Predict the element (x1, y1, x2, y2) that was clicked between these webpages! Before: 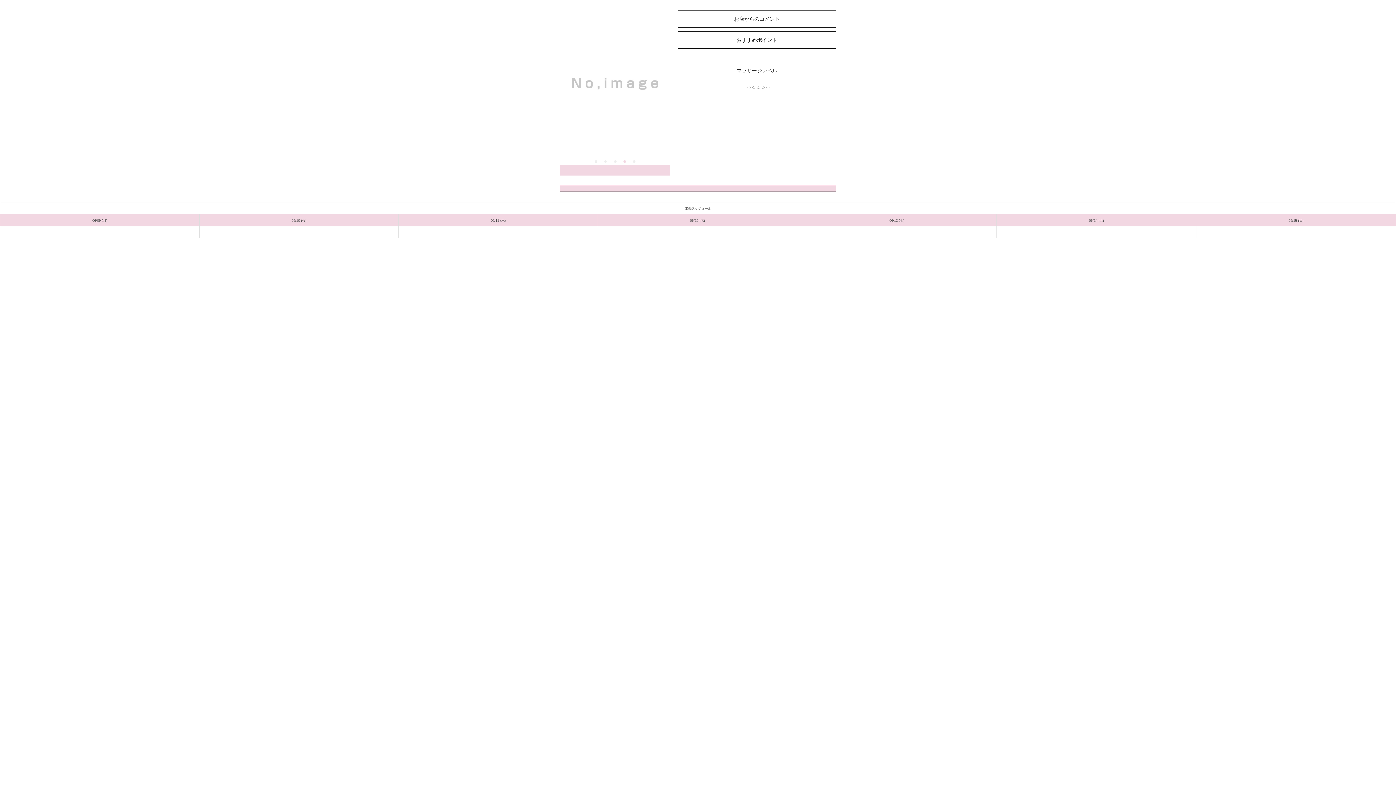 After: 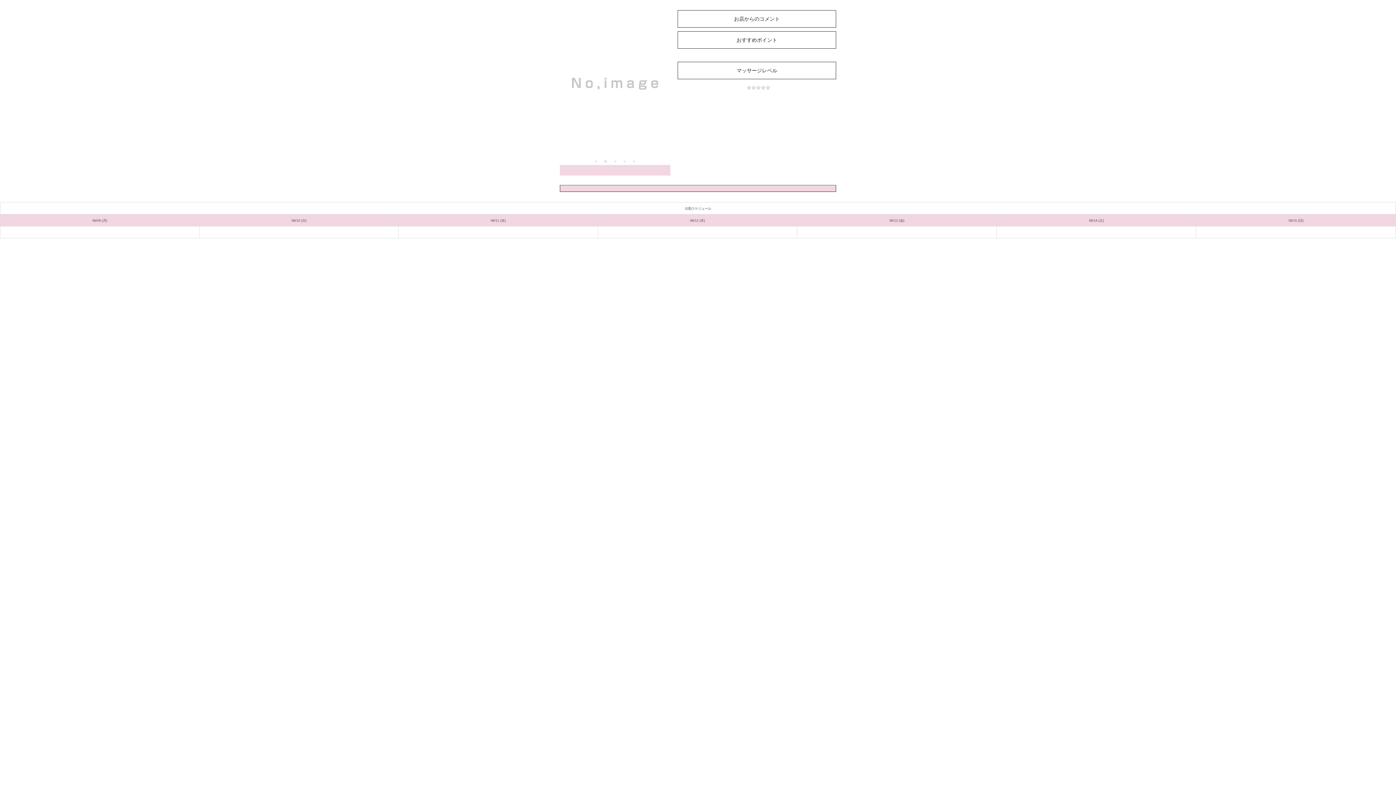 Action: bbox: (604, 160, 607, 163) label: 2 of 5